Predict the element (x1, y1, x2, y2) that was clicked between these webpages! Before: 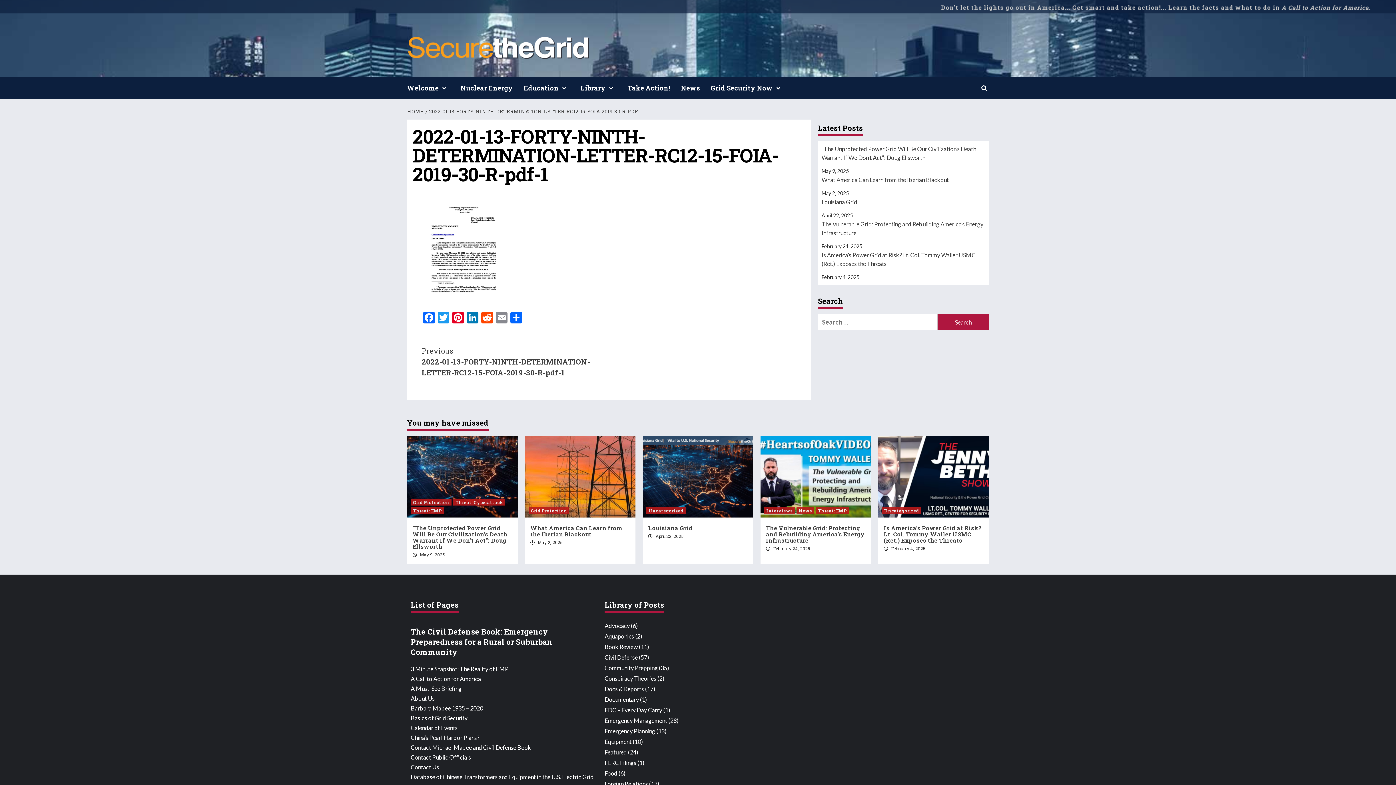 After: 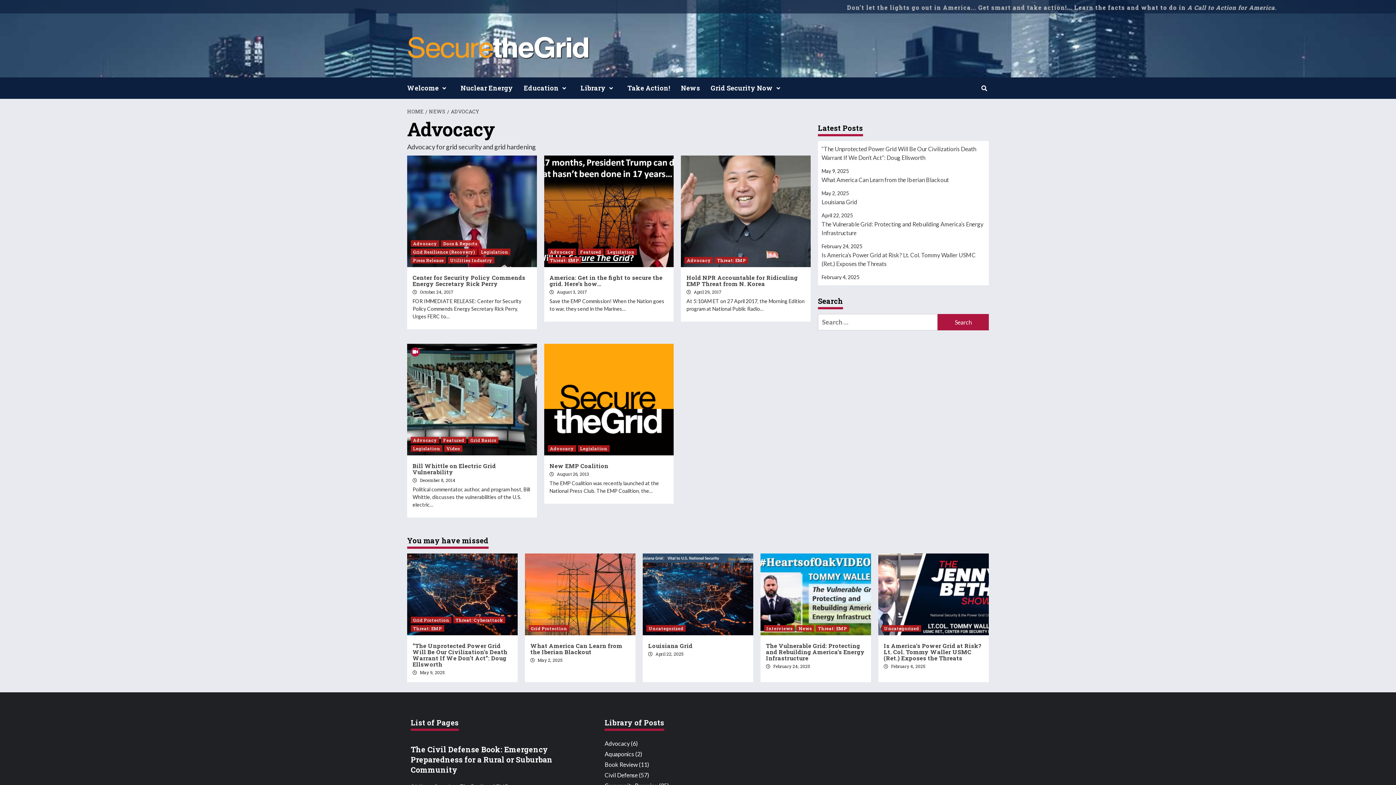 Action: bbox: (604, 622, 629, 629) label: Advocacy